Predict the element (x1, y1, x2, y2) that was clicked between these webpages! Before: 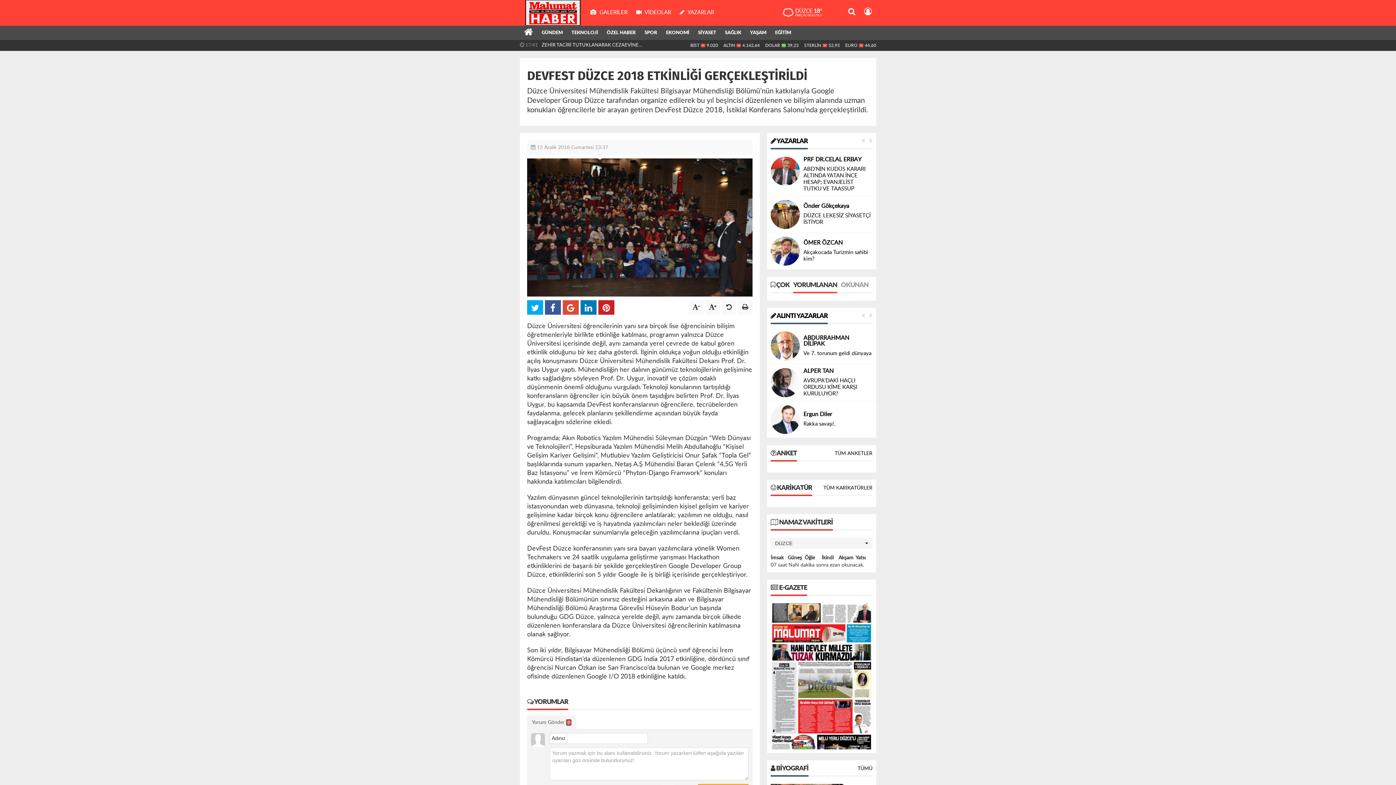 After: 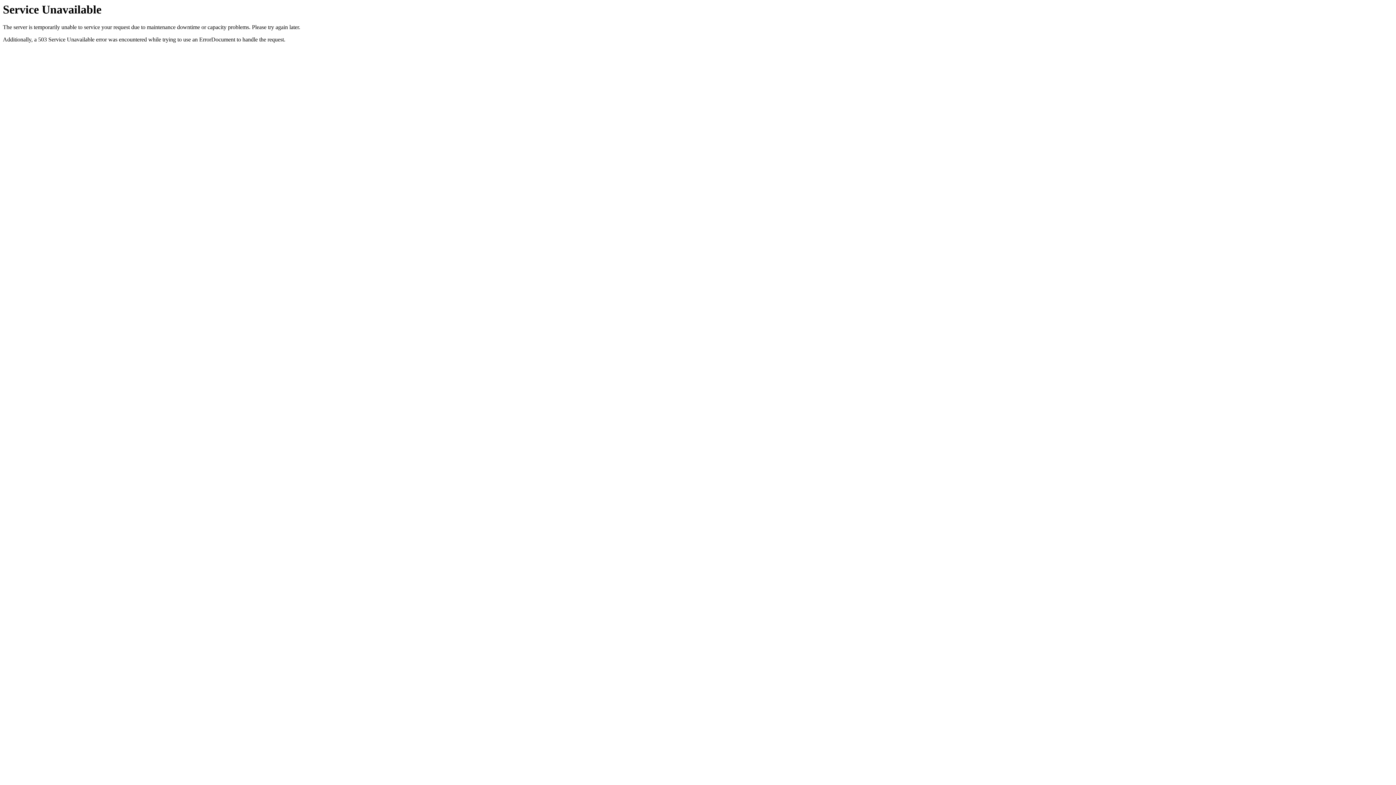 Action: bbox: (720, 25, 745, 40) label: SAĞLIK